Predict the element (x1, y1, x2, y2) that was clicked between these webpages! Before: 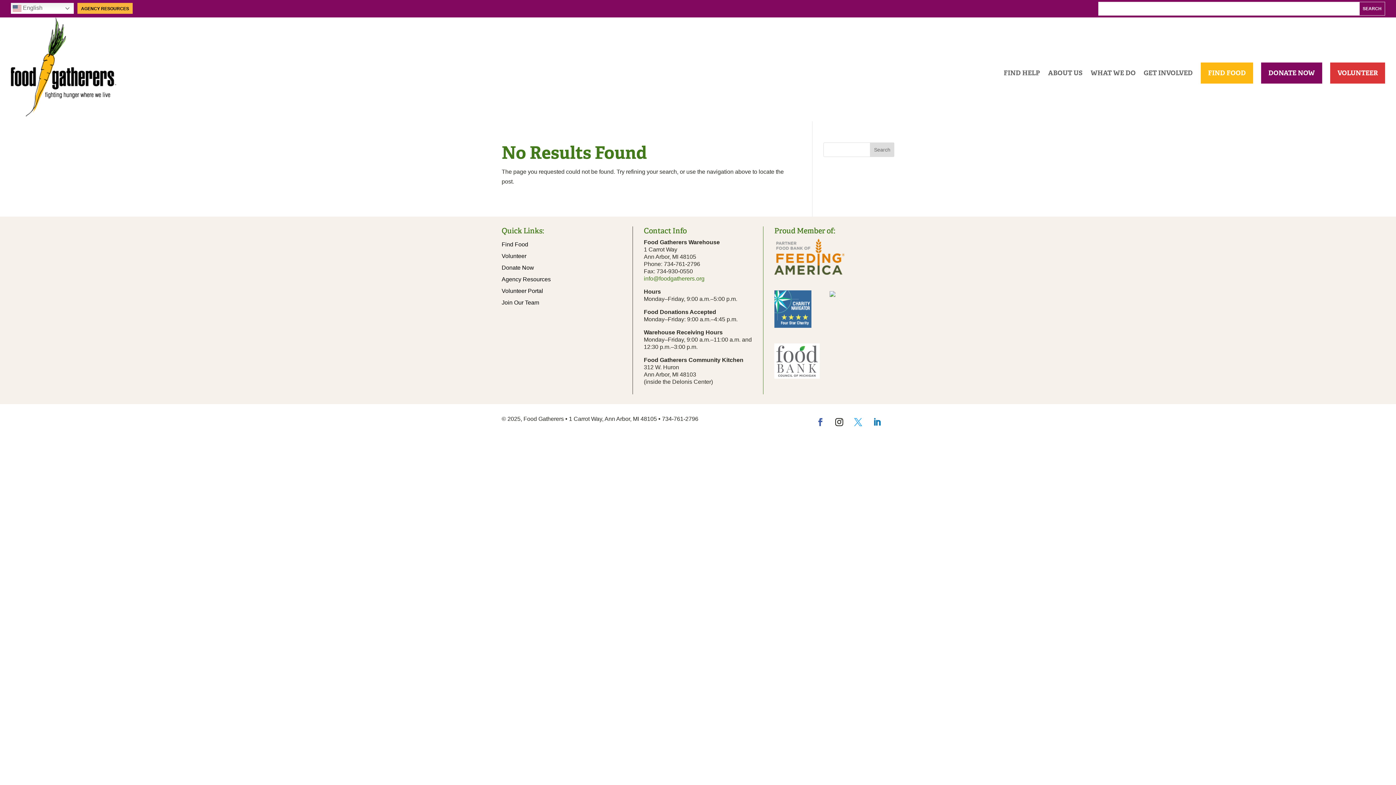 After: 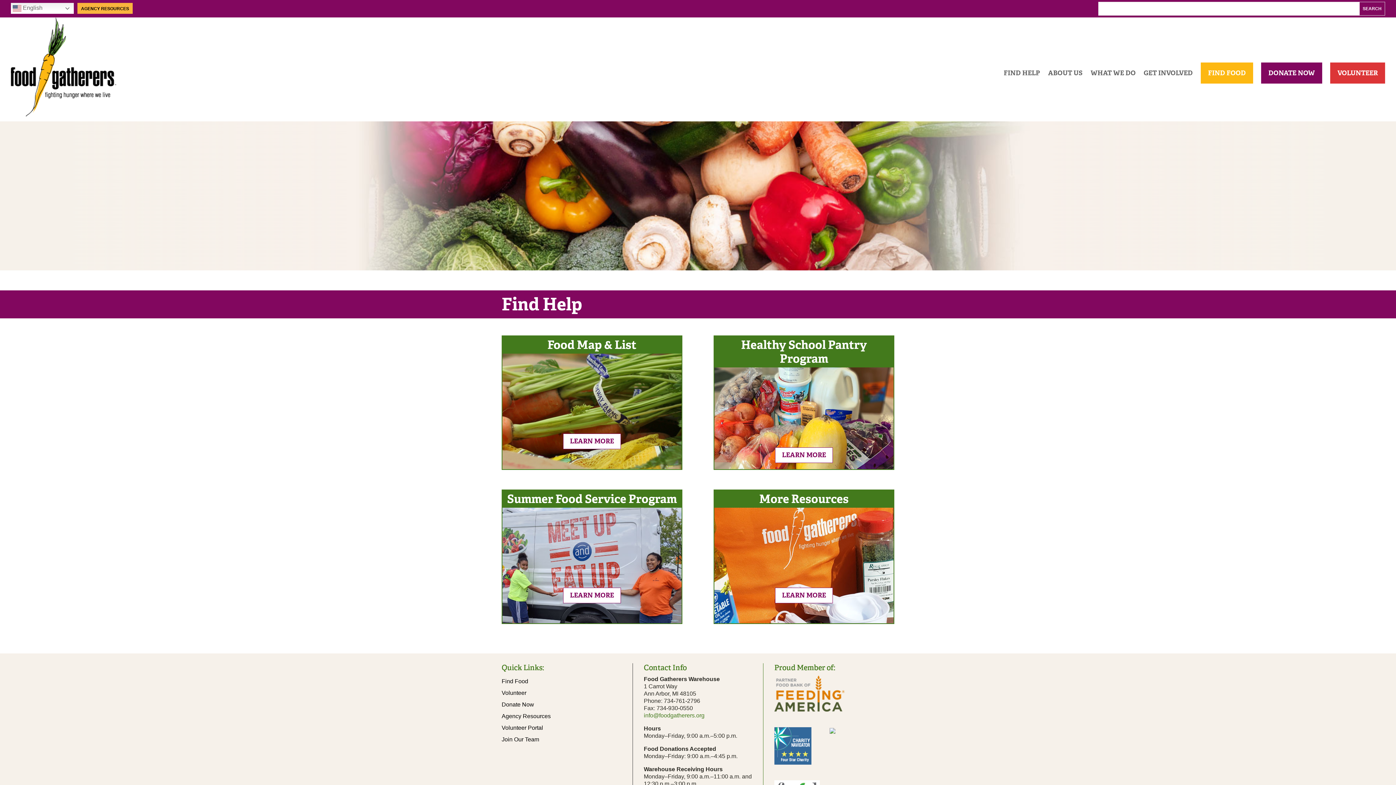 Action: label: FIND HELP bbox: (1004, 58, 1040, 87)